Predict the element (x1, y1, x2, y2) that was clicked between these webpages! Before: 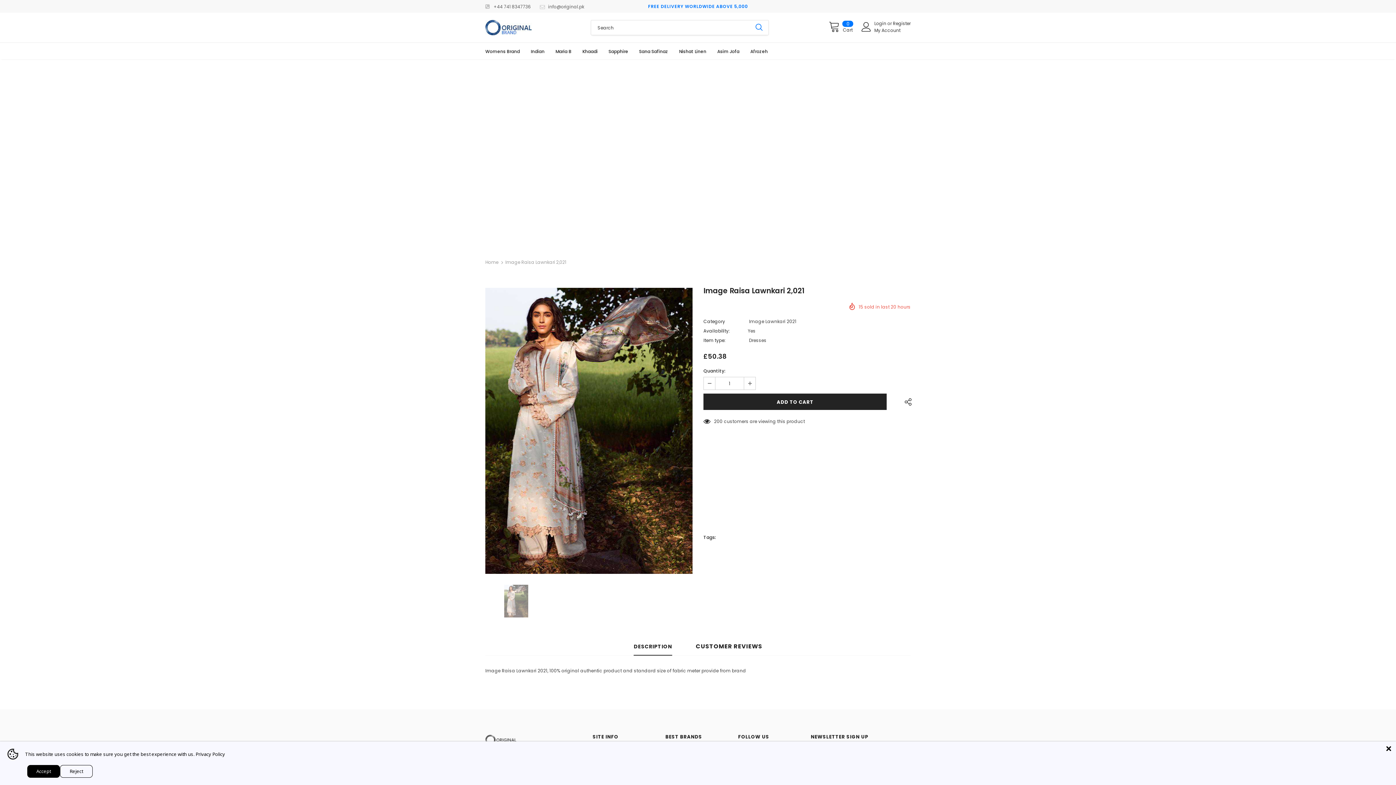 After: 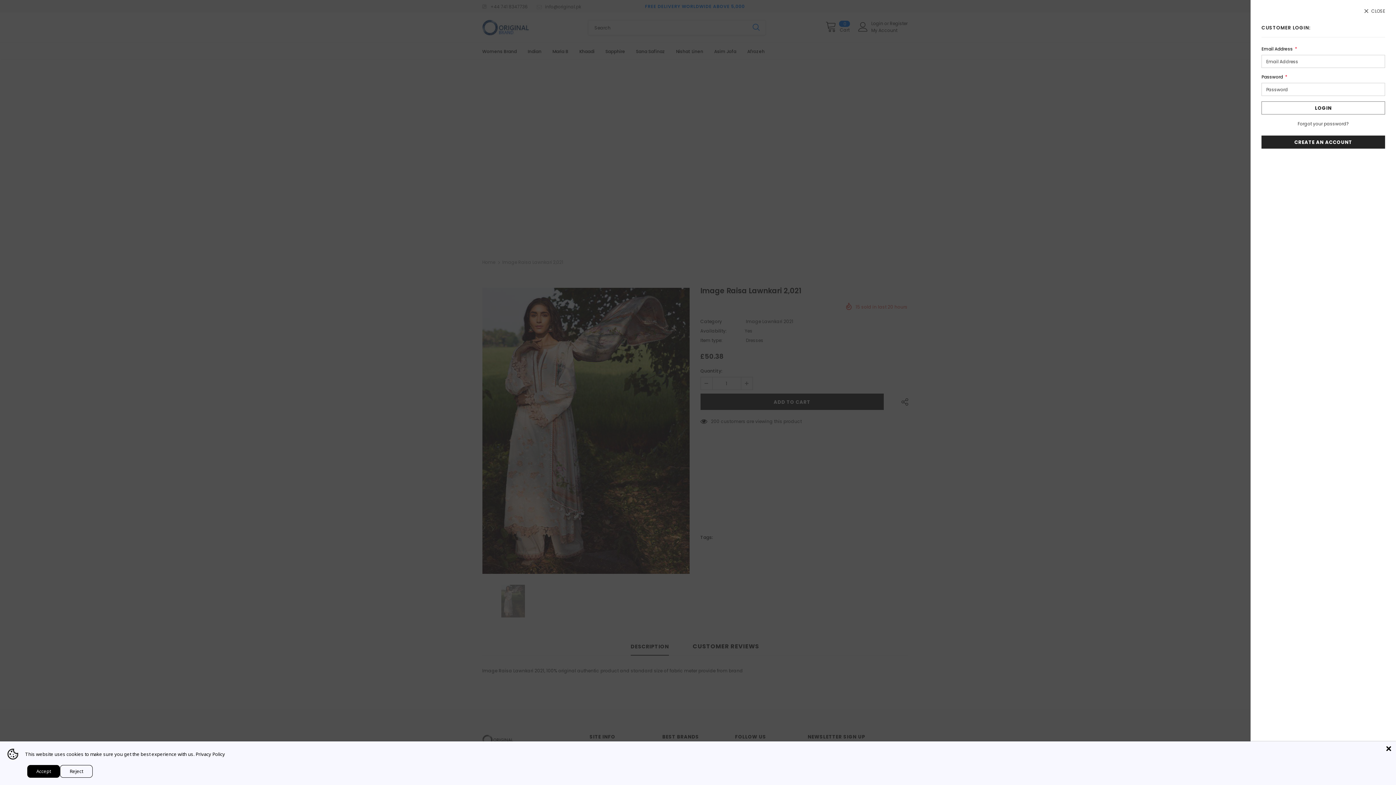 Action: bbox: (874, 20, 887, 26) label: Login 